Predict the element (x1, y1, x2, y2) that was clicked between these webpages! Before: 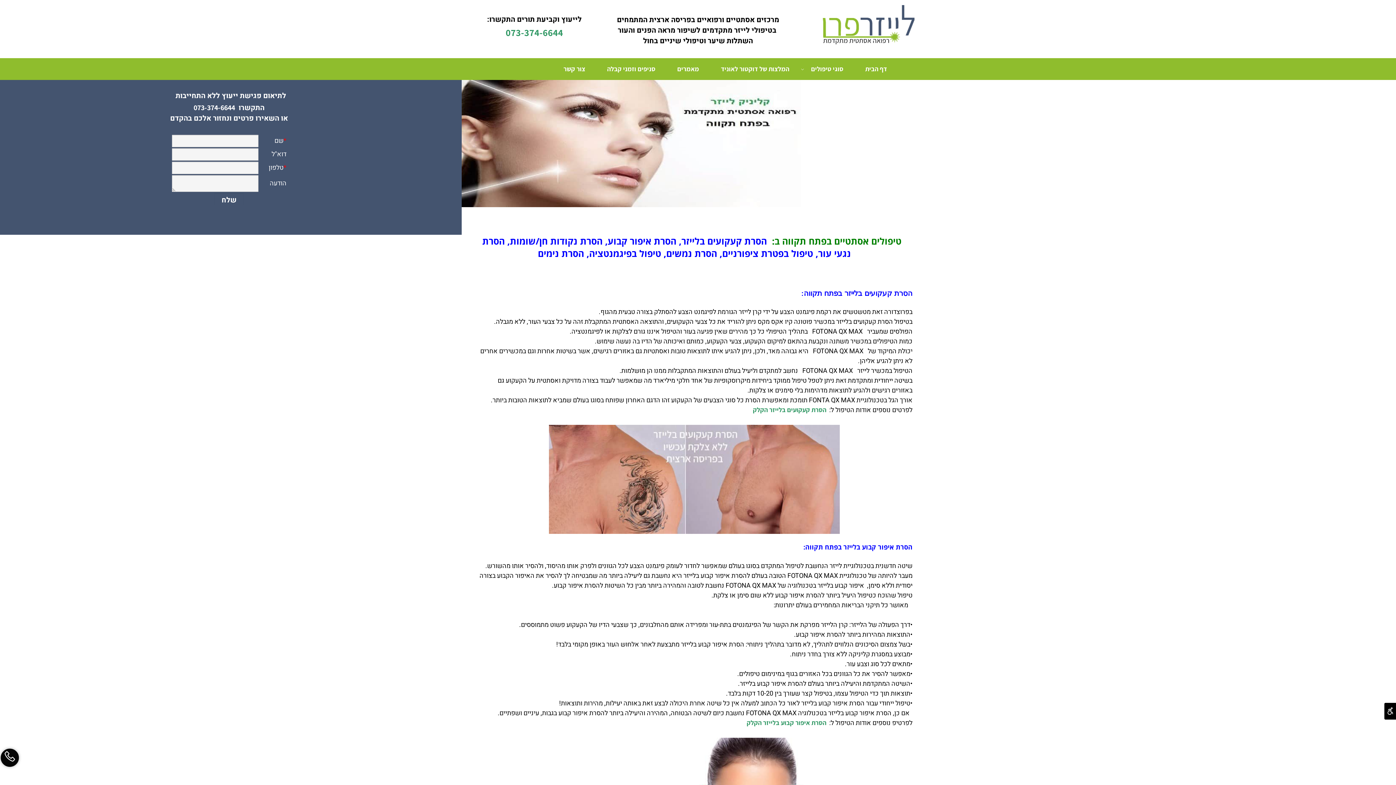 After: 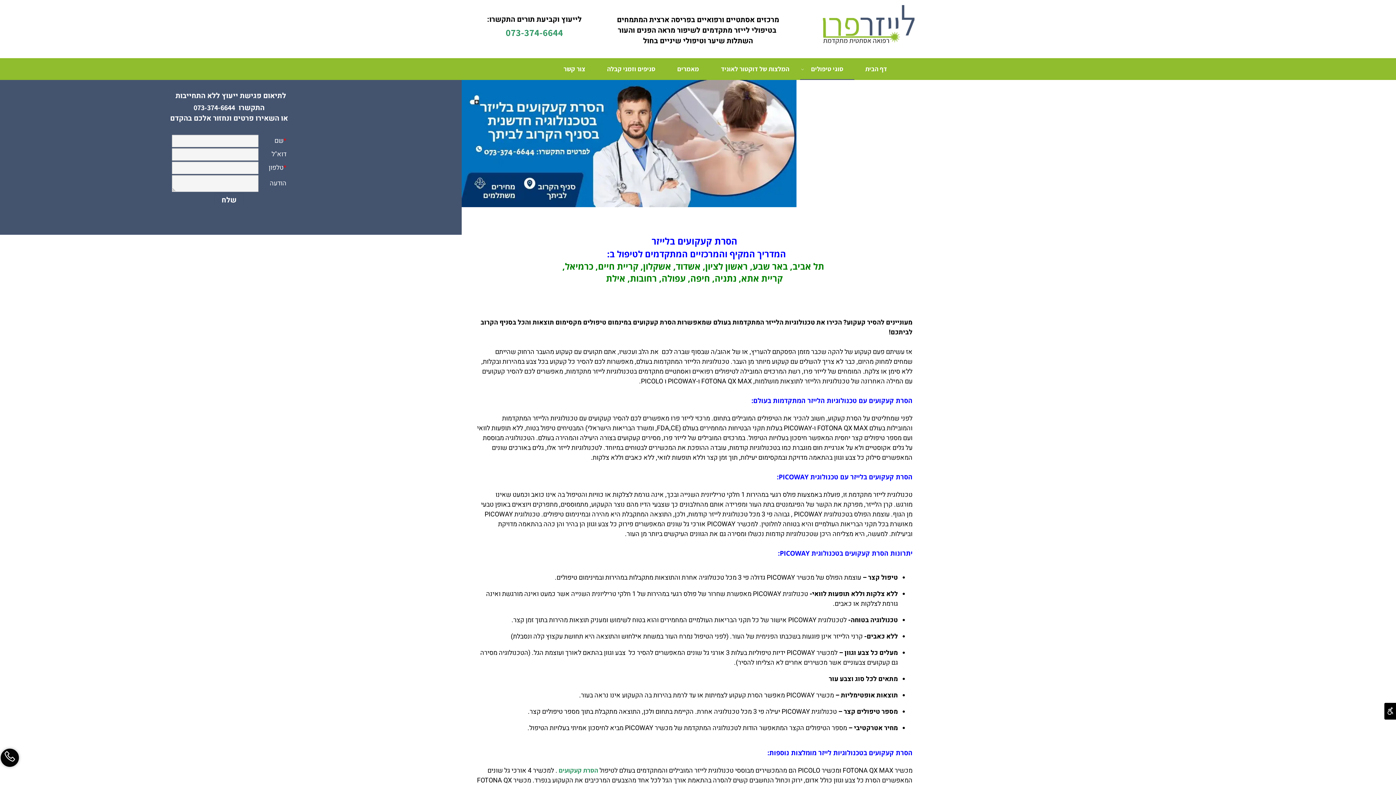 Action: bbox: (750, 405, 826, 414) label: הסרת קעקועים בלייזר הקלק  